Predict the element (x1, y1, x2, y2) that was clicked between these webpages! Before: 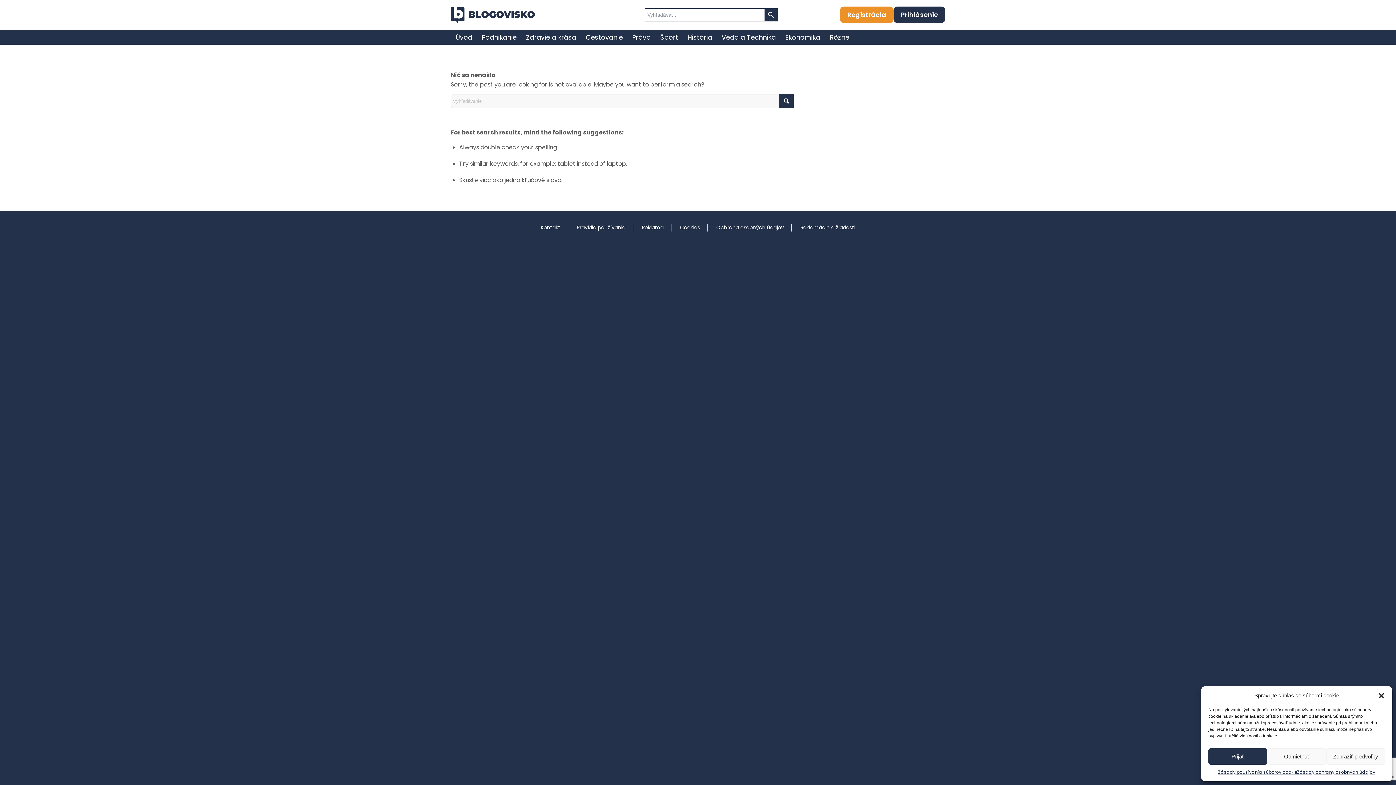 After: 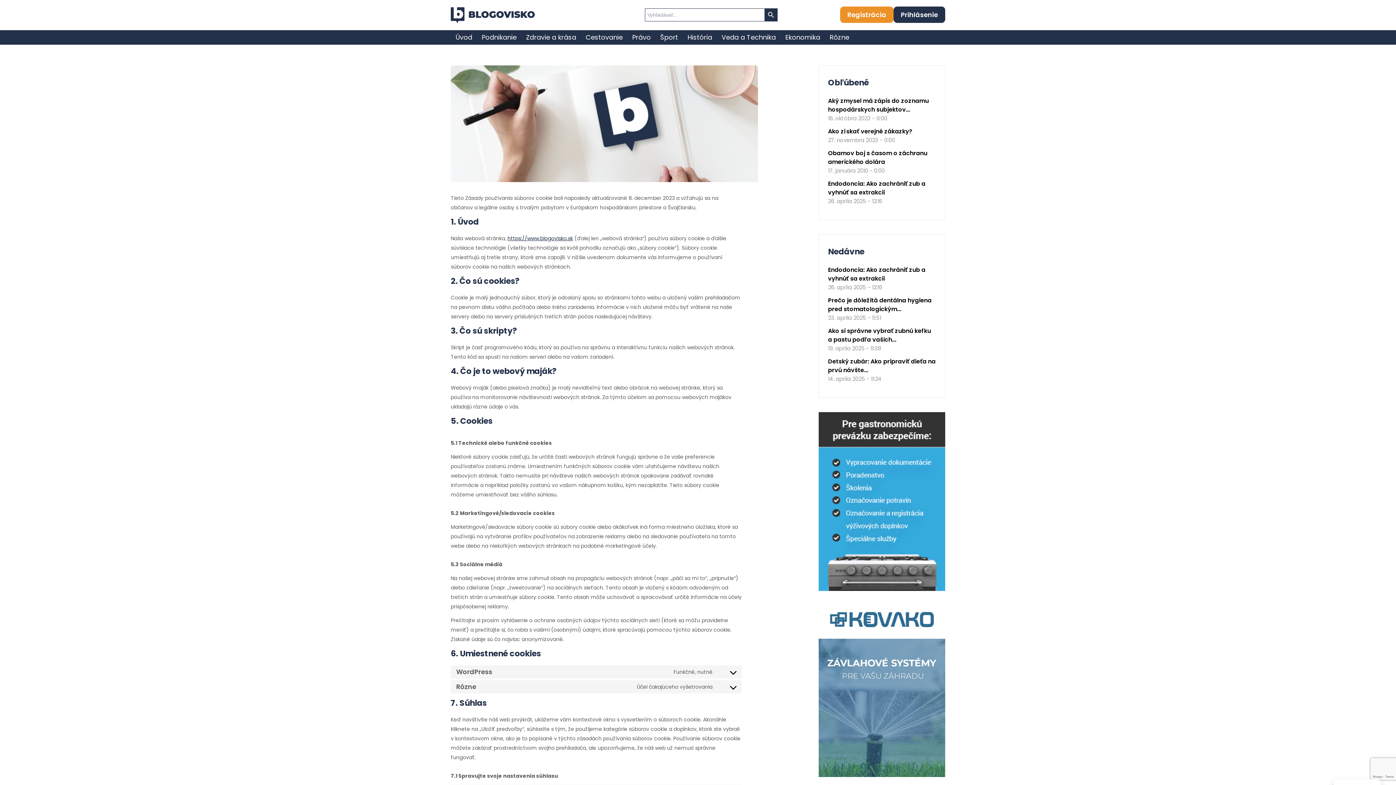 Action: label: Cookies bbox: (680, 224, 715, 231)